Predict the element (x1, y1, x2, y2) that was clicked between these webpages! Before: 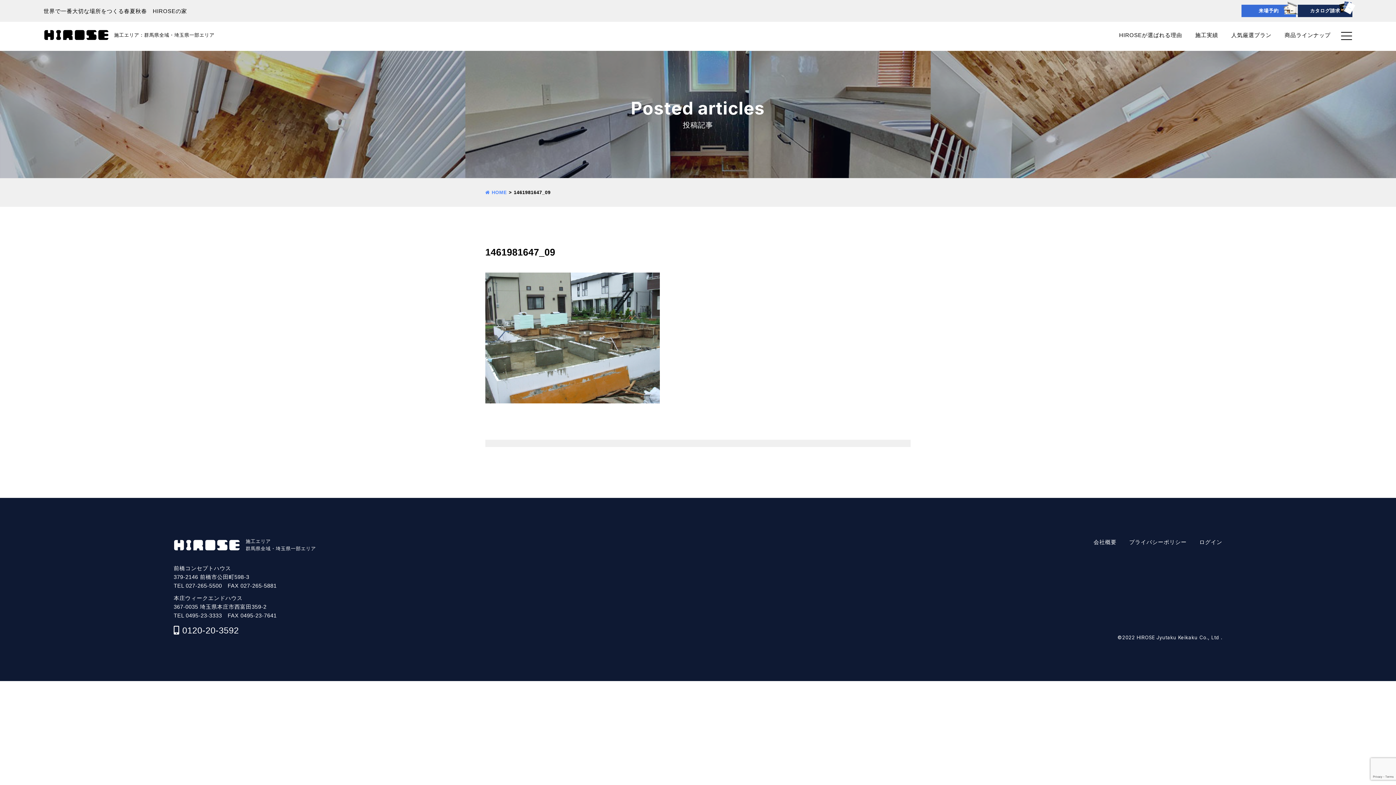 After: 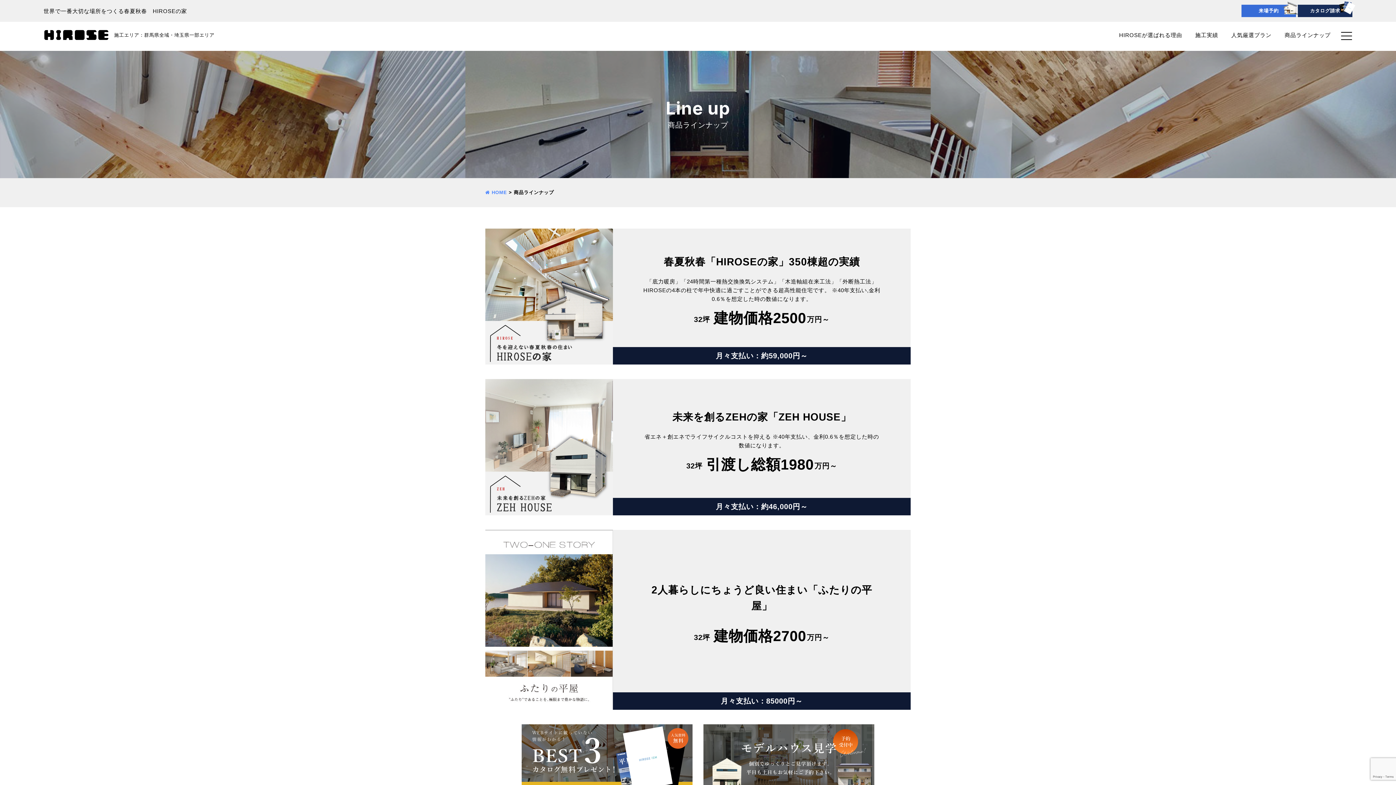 Action: label: 商品ラインナップ bbox: (1284, 21, 1330, 48)